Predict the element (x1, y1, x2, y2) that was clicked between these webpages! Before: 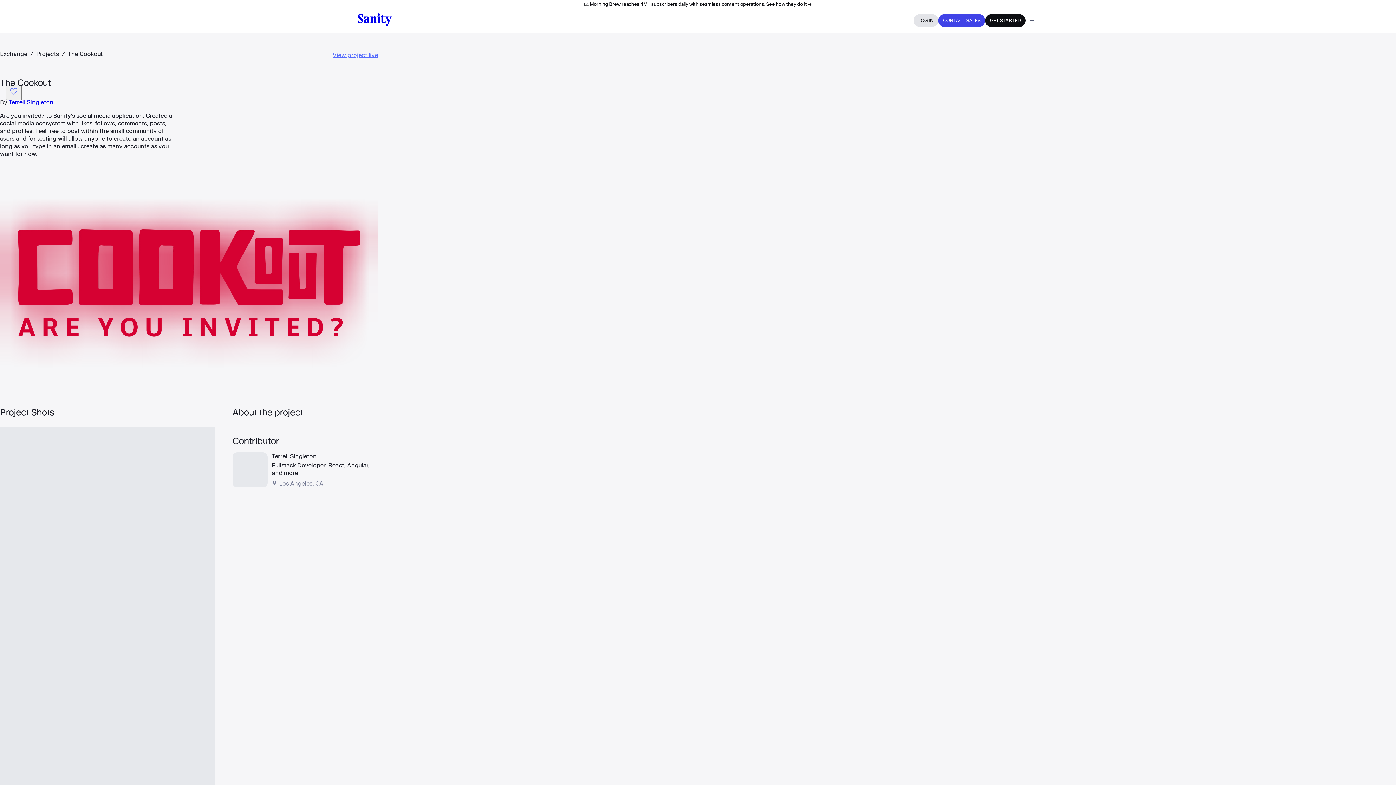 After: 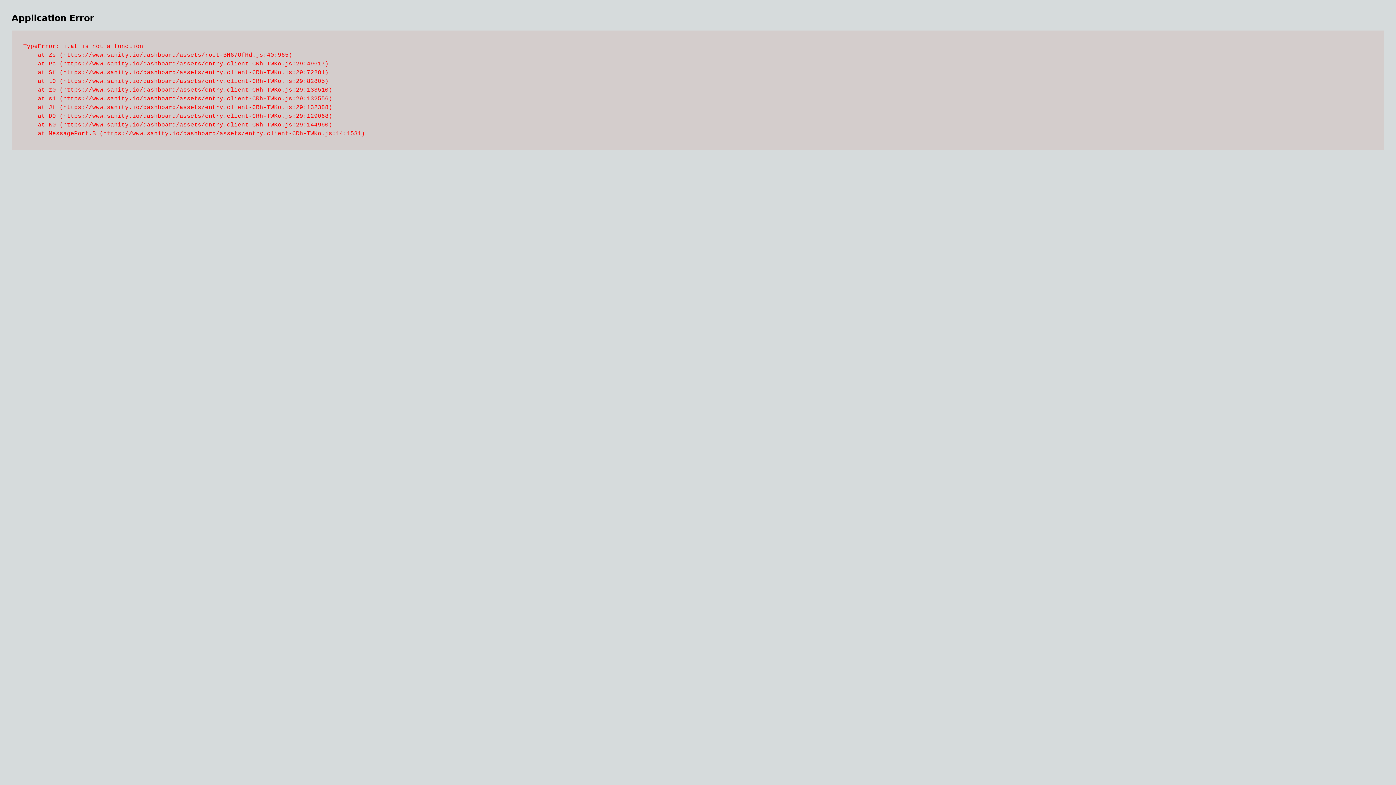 Action: bbox: (913, 14, 938, 26) label: LOG IN